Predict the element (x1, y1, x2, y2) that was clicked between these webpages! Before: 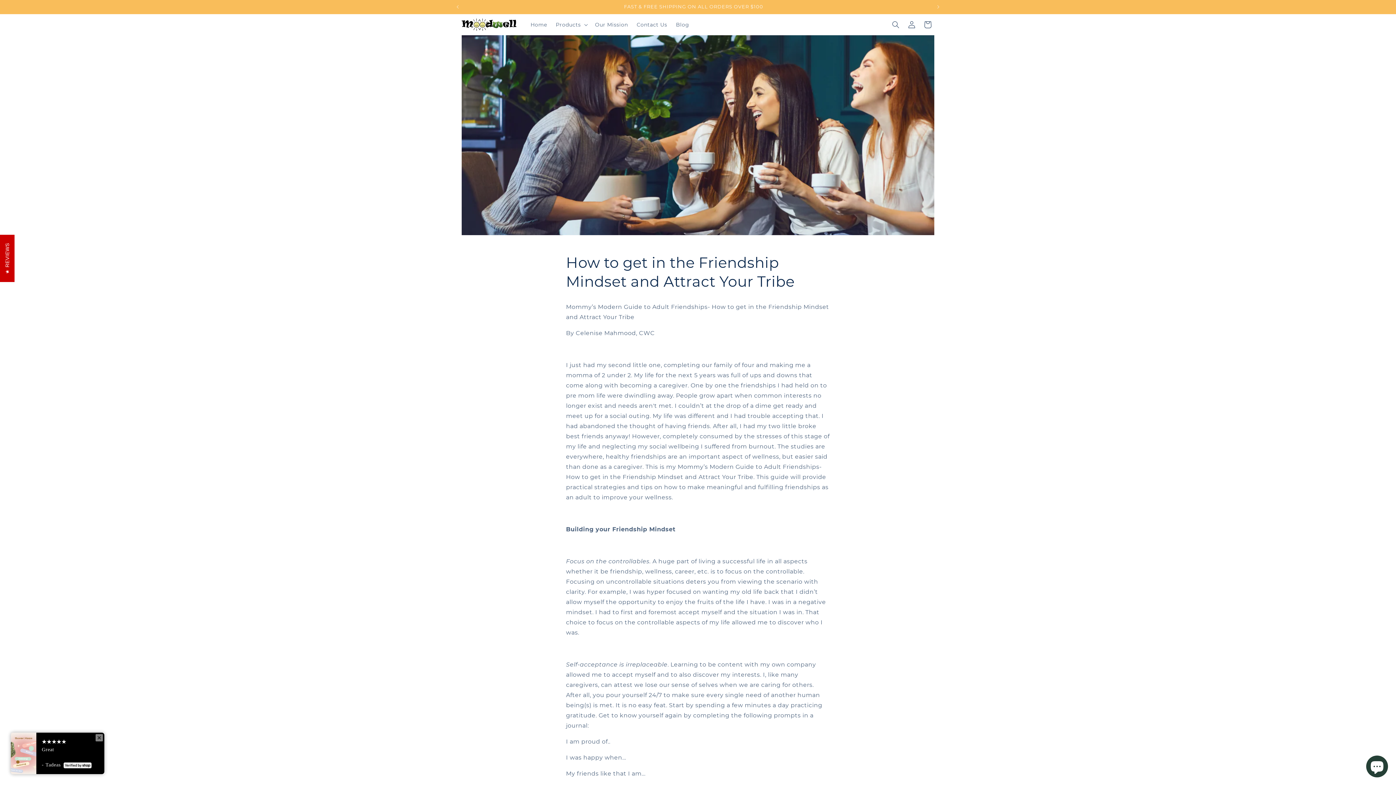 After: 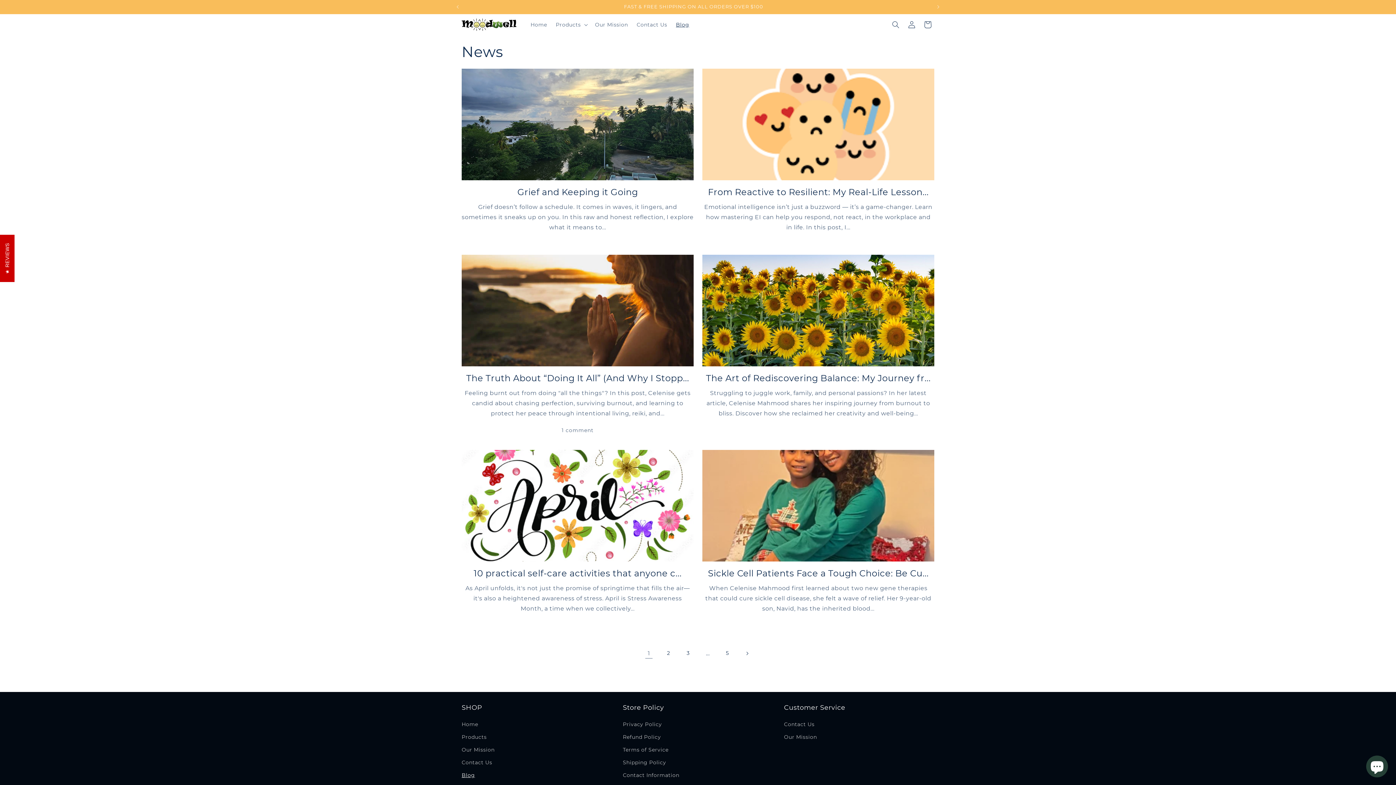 Action: bbox: (671, 17, 693, 32) label: Blog